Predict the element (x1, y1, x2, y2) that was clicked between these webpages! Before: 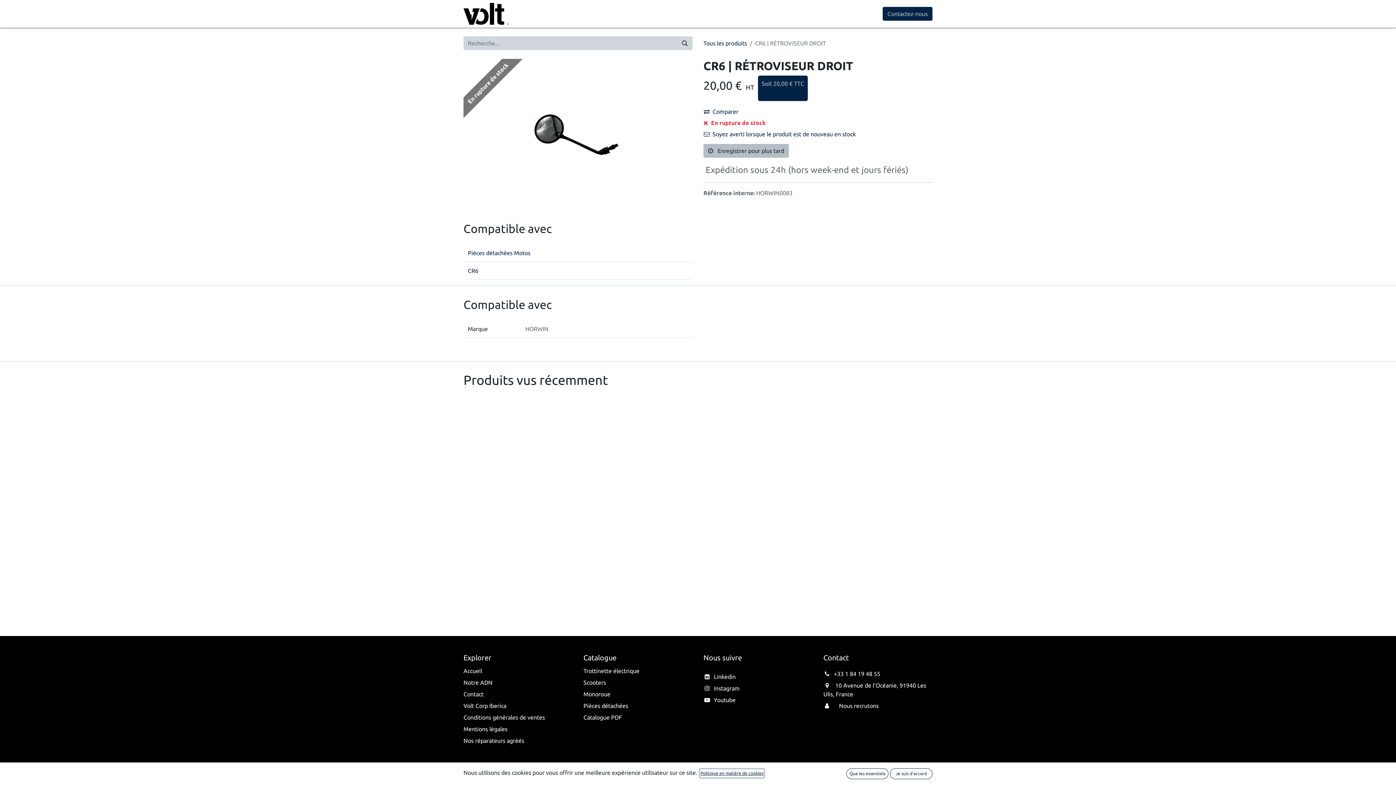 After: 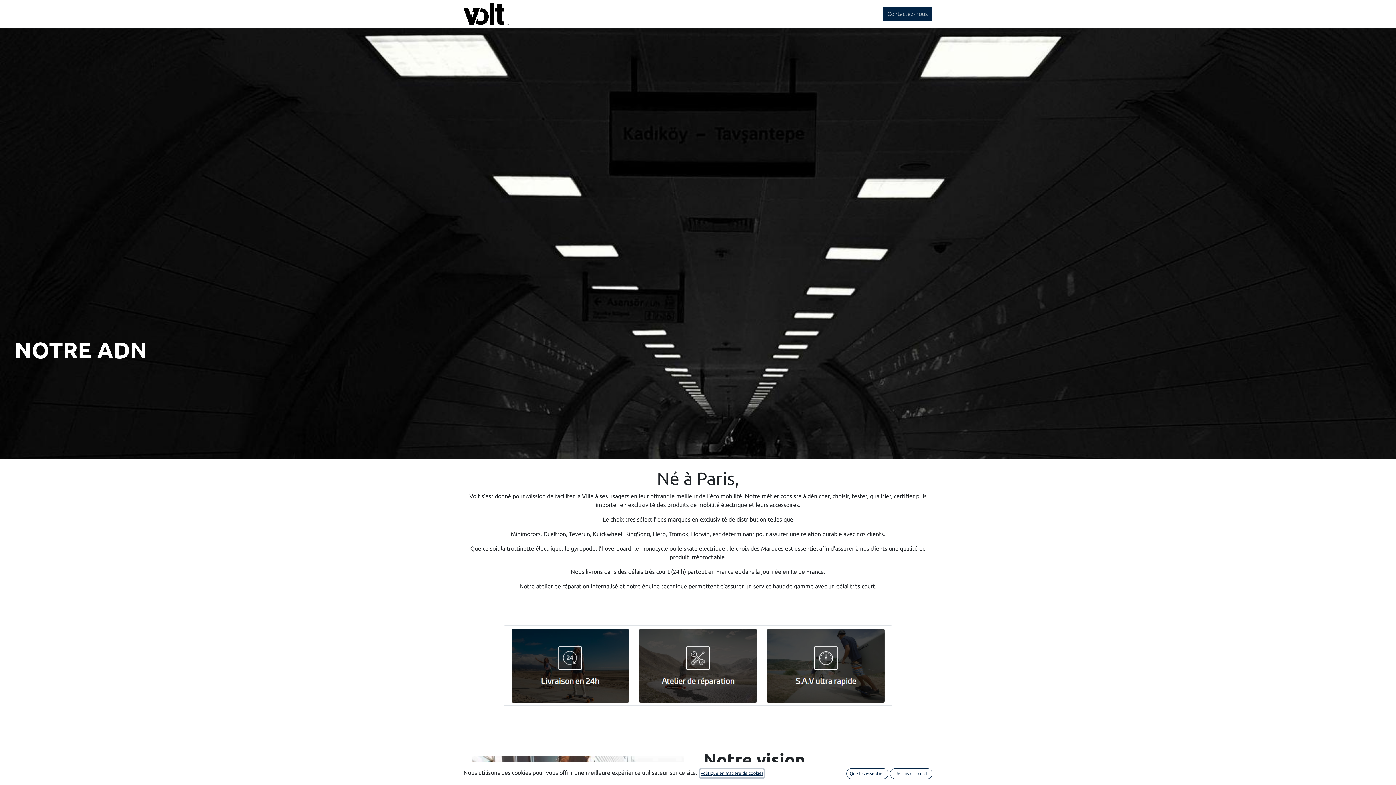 Action: bbox: (463, 679, 492, 686) label: Notre ADN